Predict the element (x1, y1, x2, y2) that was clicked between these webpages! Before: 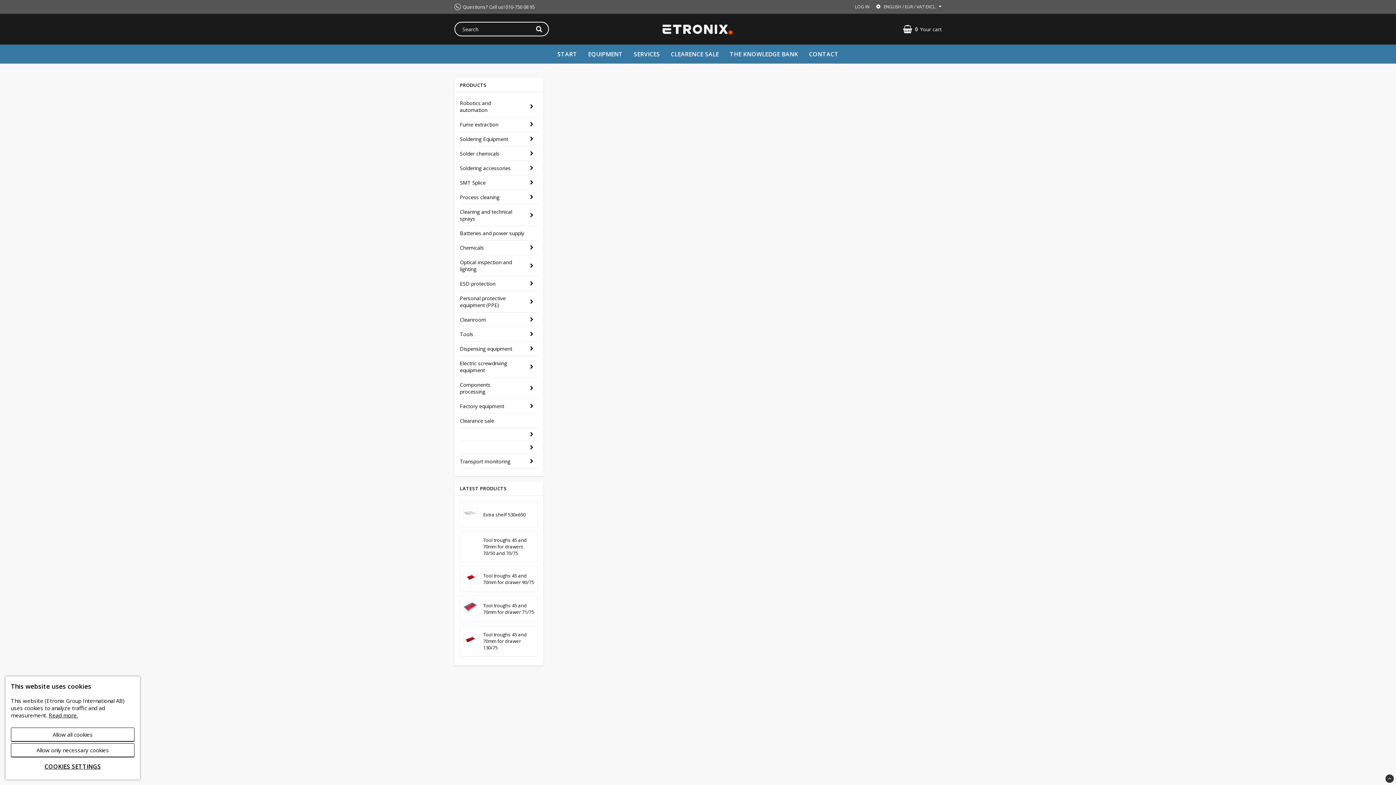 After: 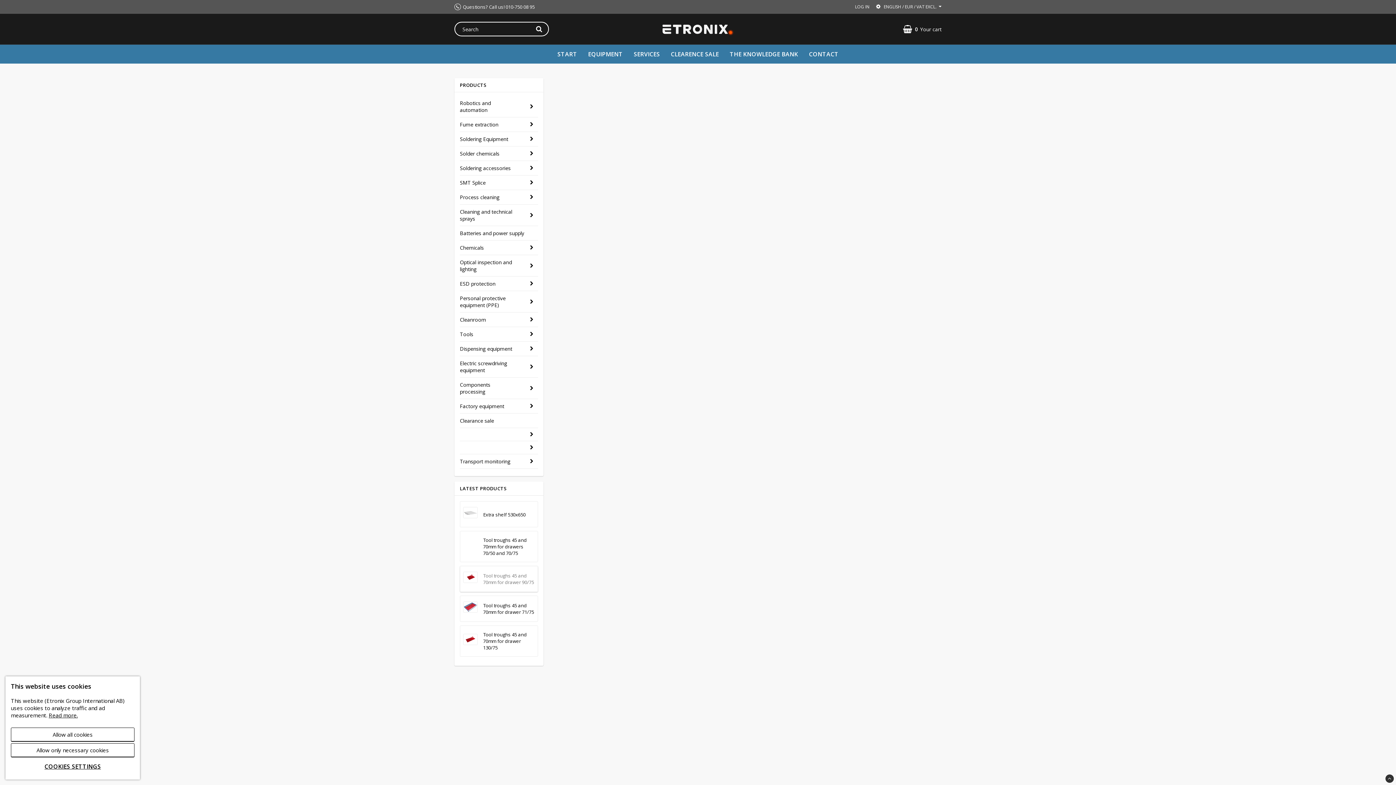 Action: bbox: (463, 572, 477, 586)